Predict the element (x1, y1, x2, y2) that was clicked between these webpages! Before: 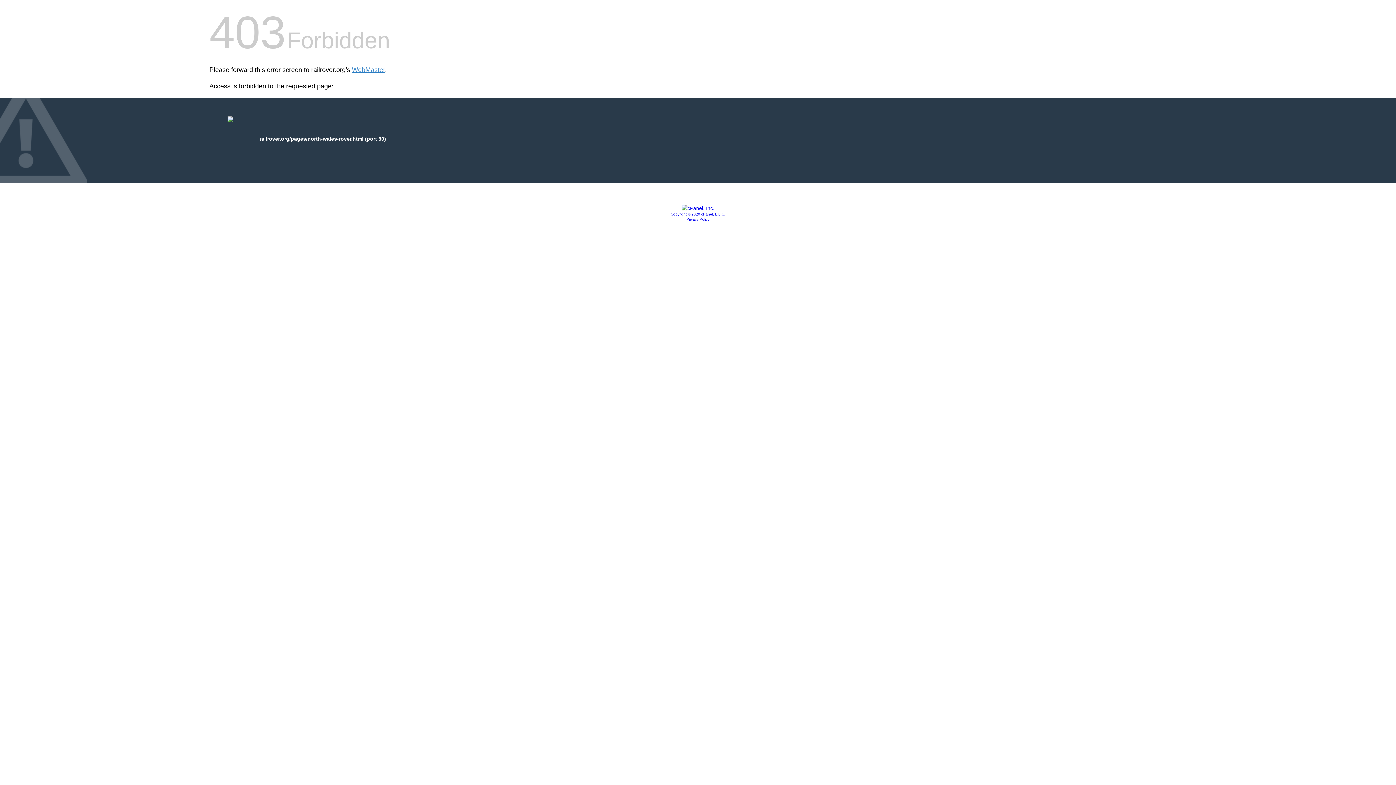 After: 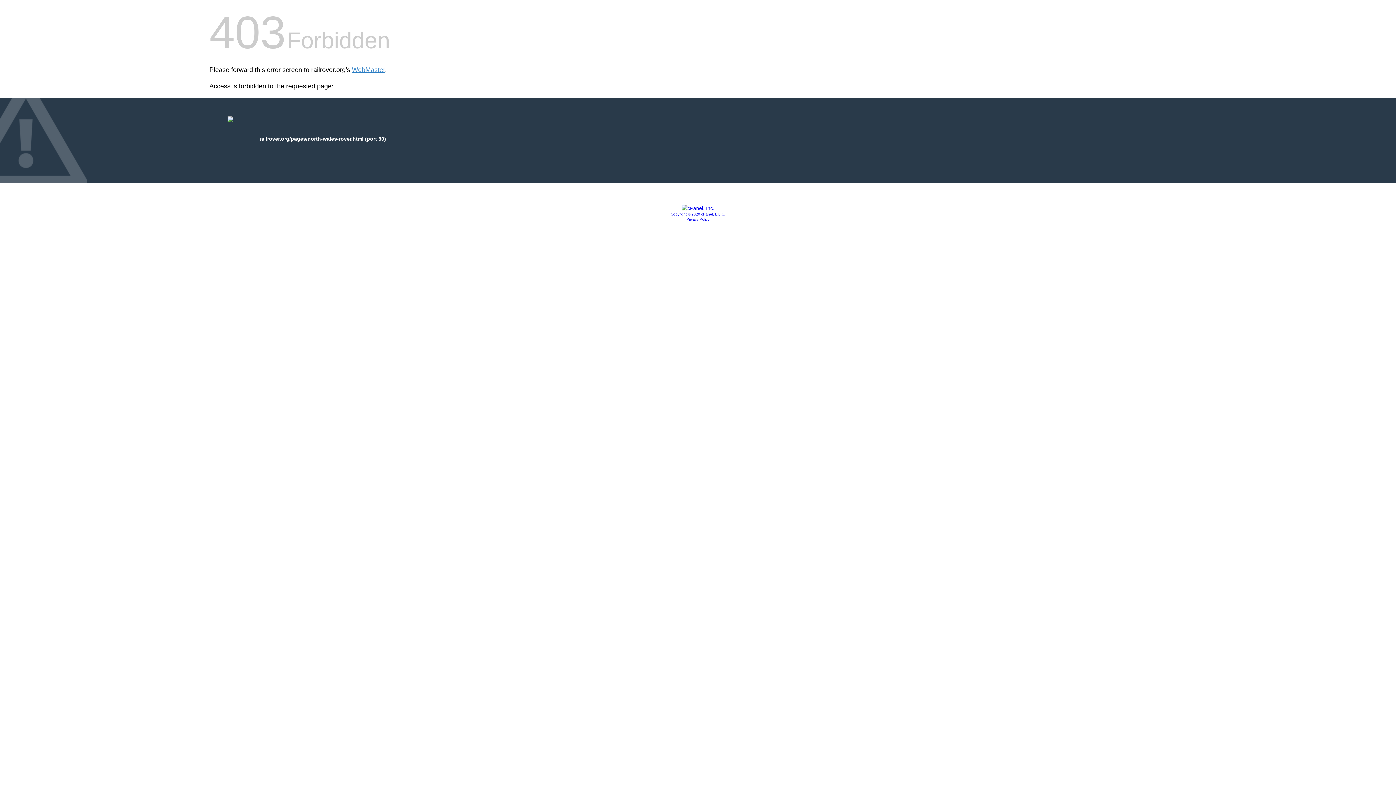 Action: label: Privacy Policy bbox: (686, 217, 709, 221)